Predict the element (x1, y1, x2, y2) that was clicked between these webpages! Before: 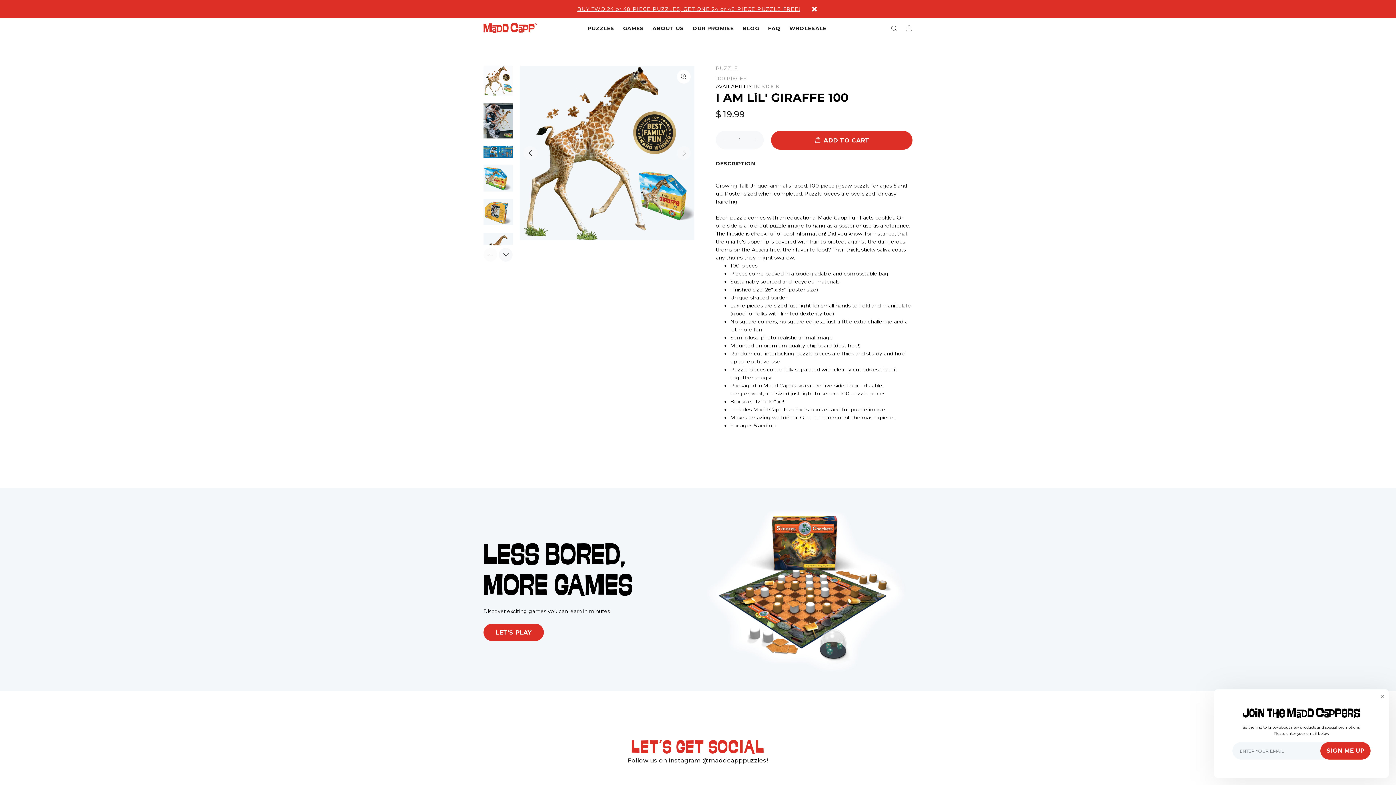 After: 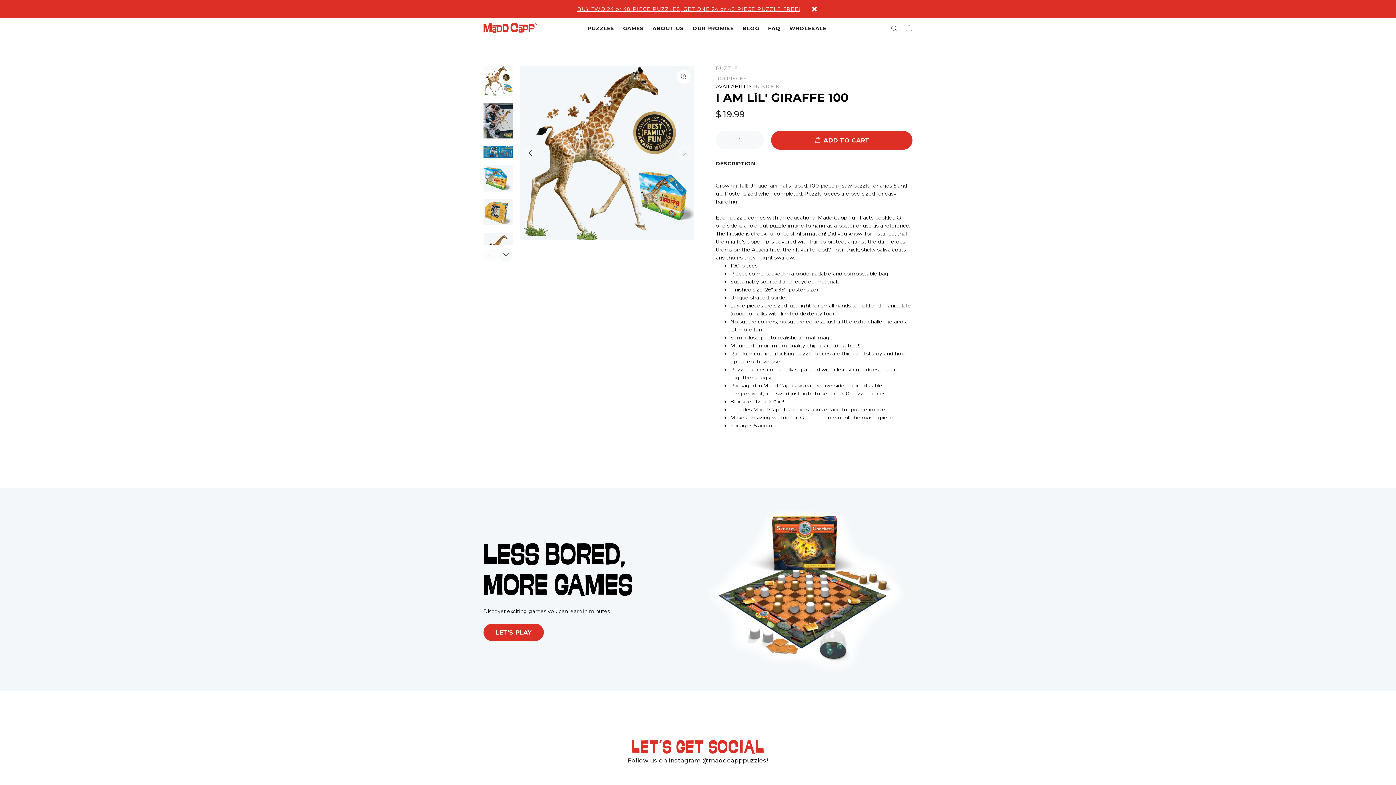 Action: bbox: (1380, 693, 1385, 701)